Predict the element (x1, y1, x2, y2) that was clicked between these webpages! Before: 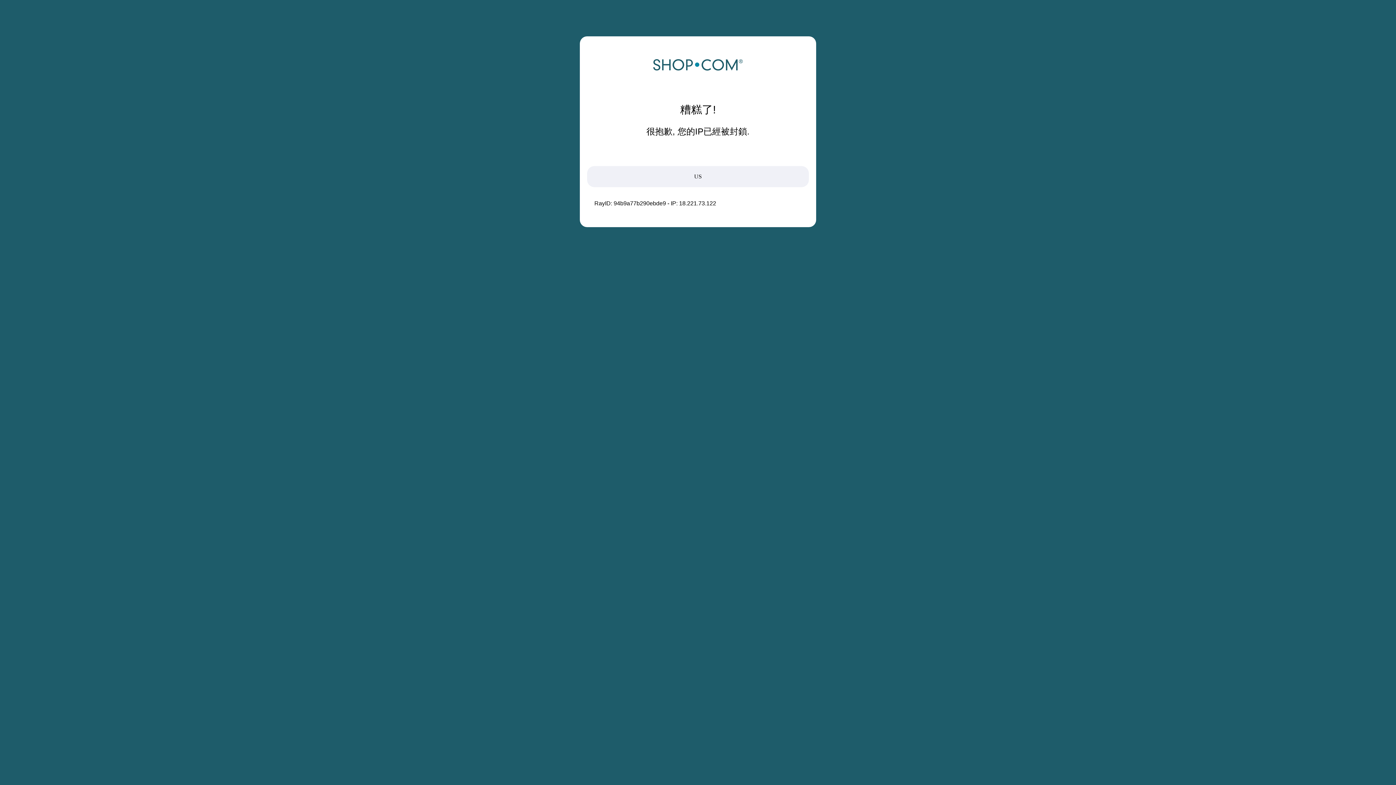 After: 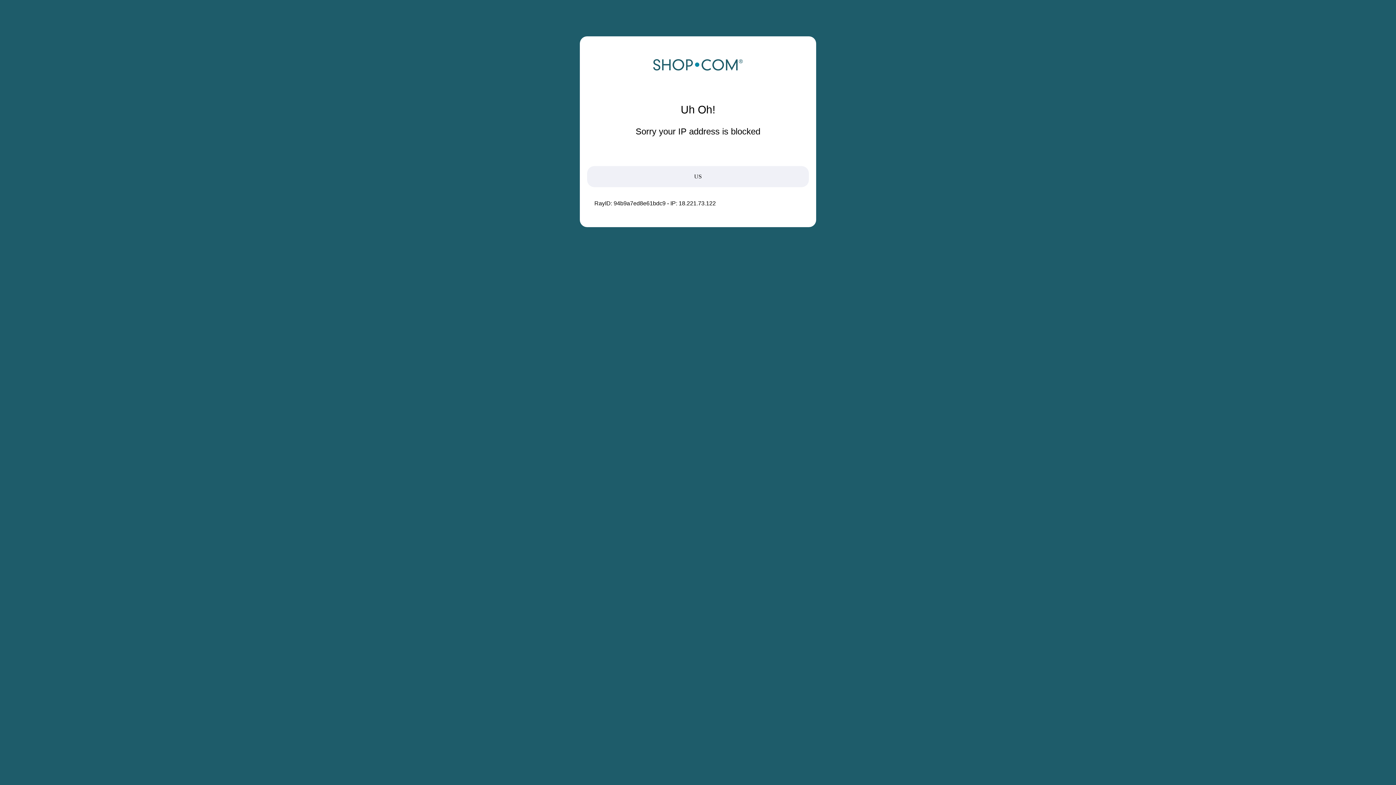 Action: bbox: (652, 68, 743, 74)